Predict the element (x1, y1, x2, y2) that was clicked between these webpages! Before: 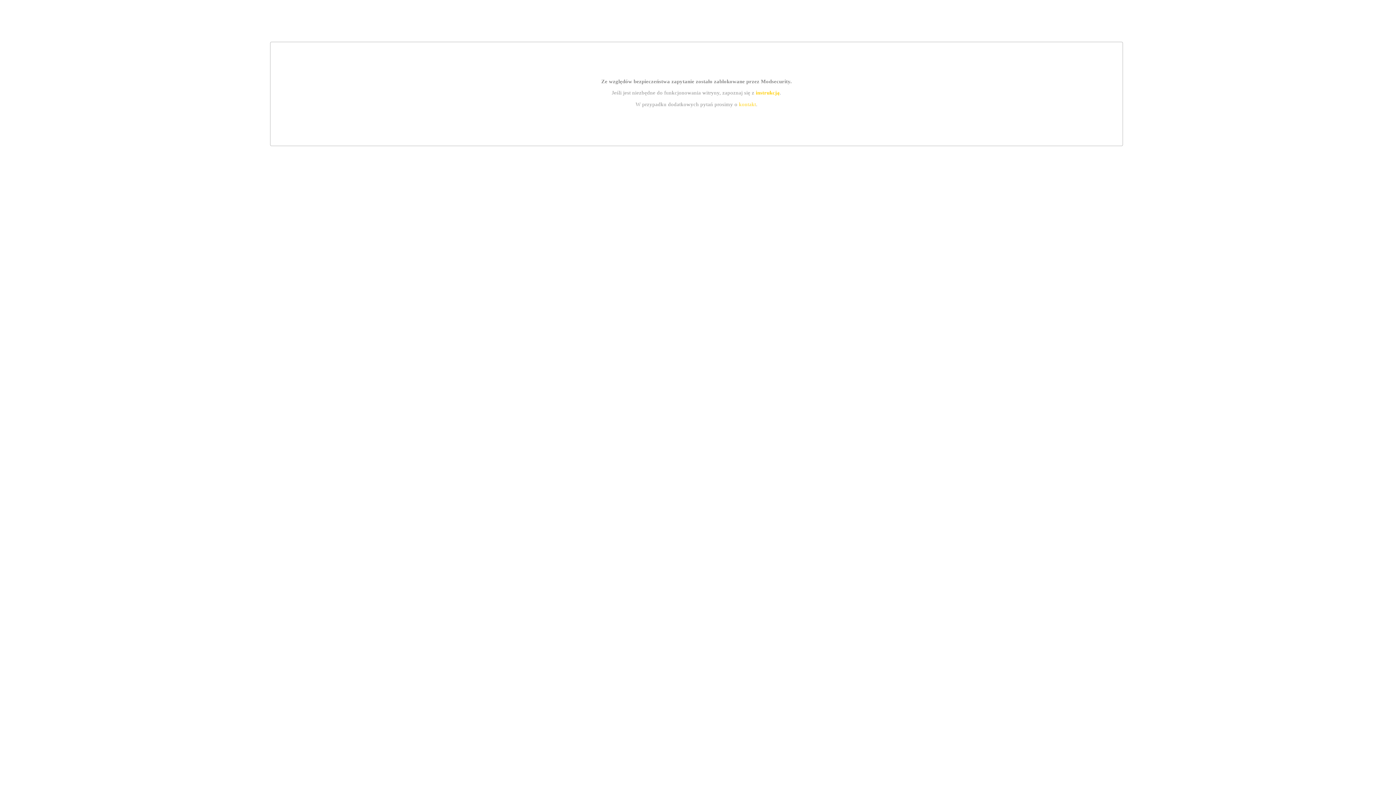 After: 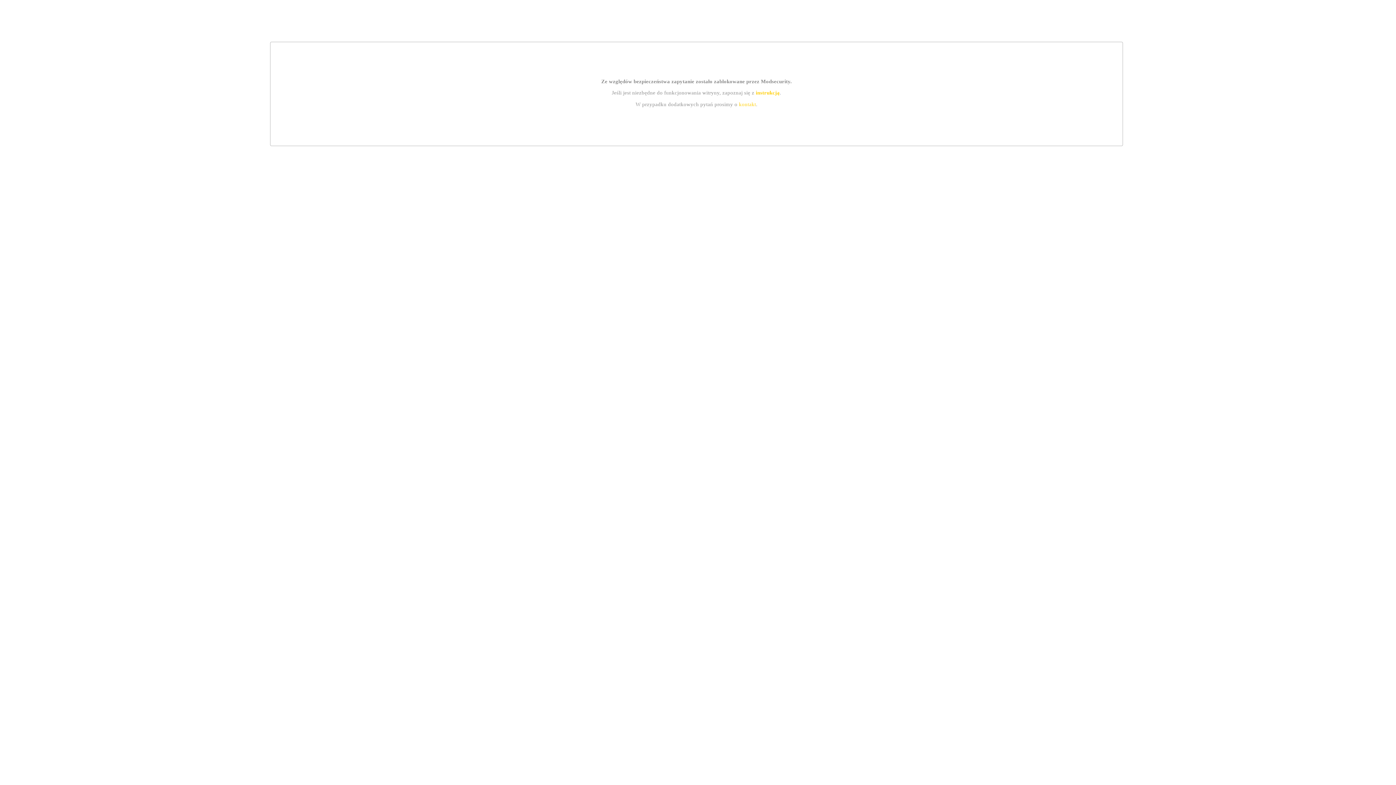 Action: label: kontakt bbox: (739, 101, 756, 107)